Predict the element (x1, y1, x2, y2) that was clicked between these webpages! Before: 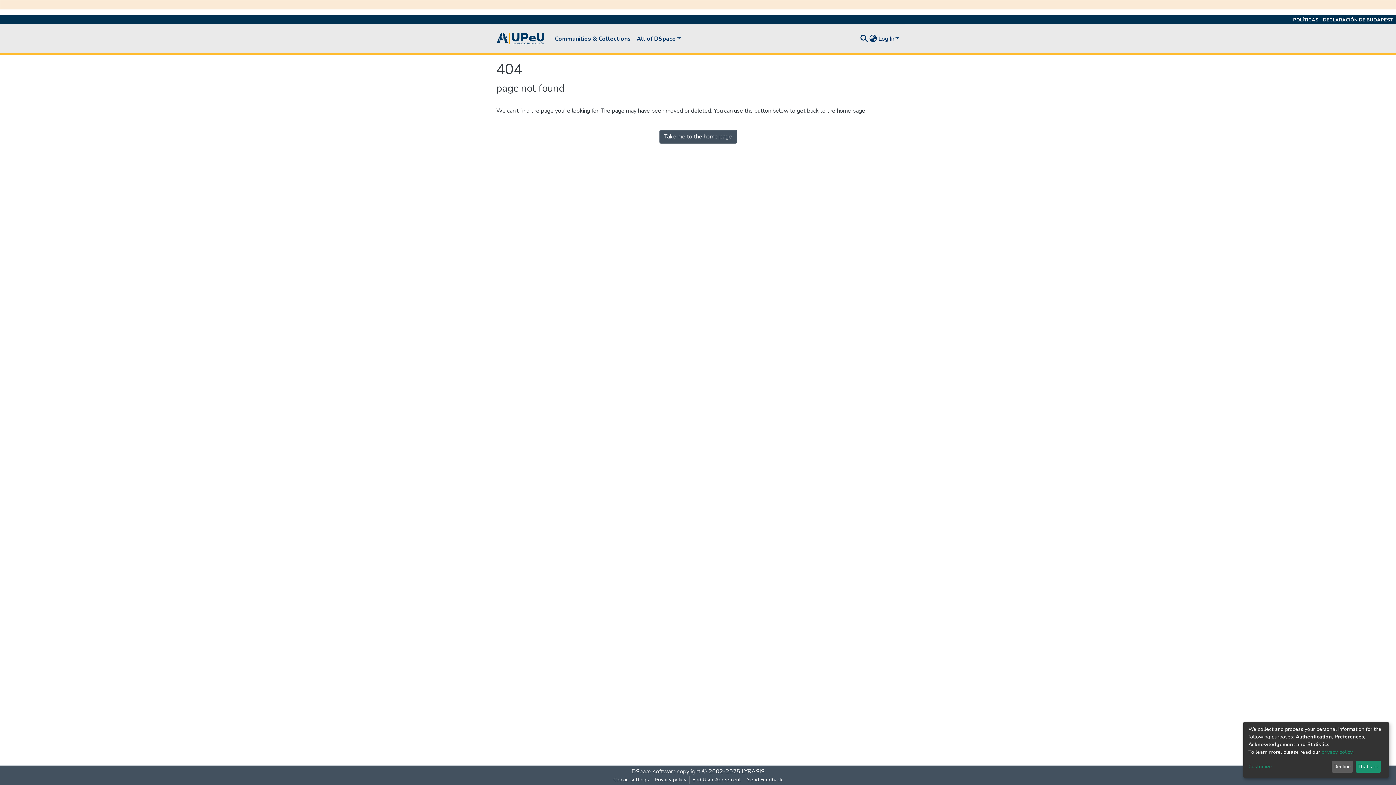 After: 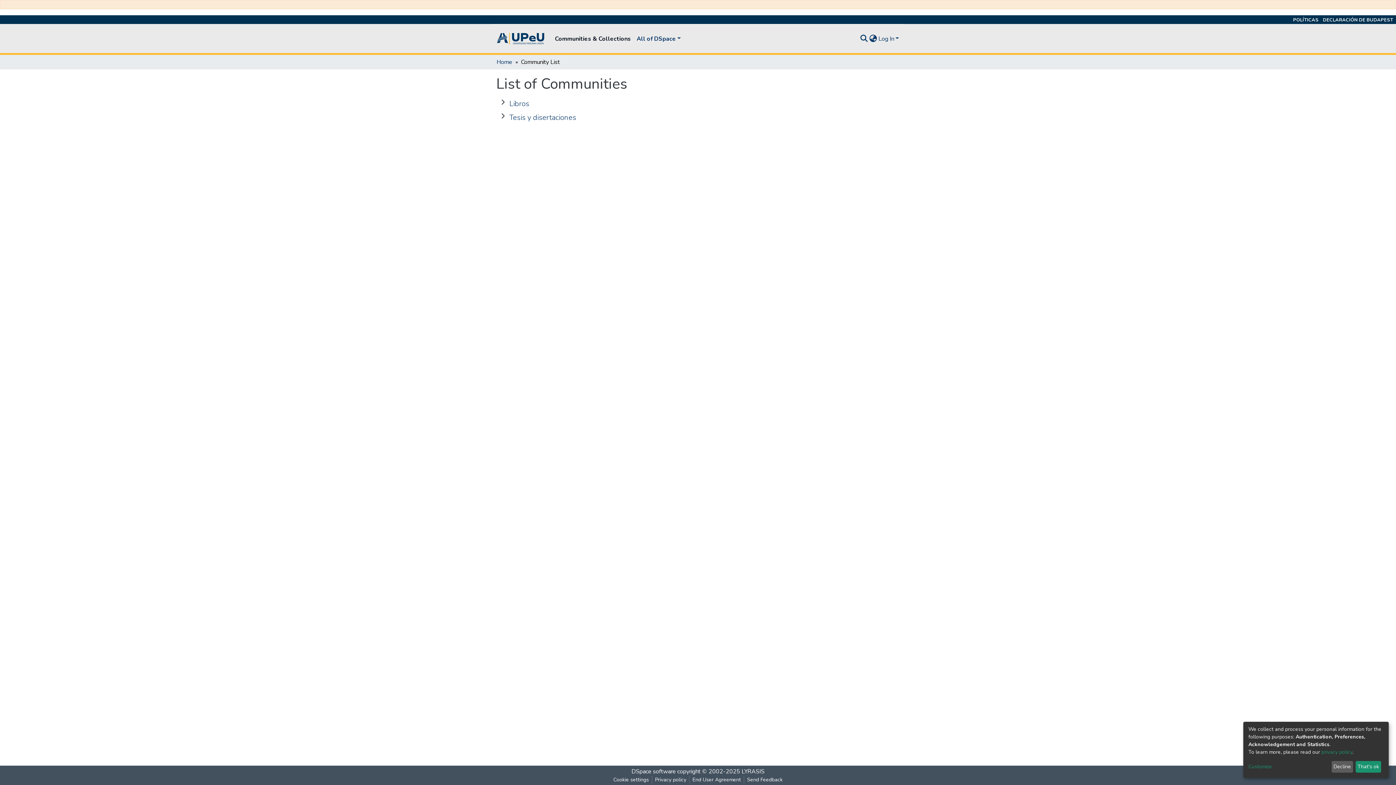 Action: bbox: (552, 31, 633, 46) label: Communities & Collections